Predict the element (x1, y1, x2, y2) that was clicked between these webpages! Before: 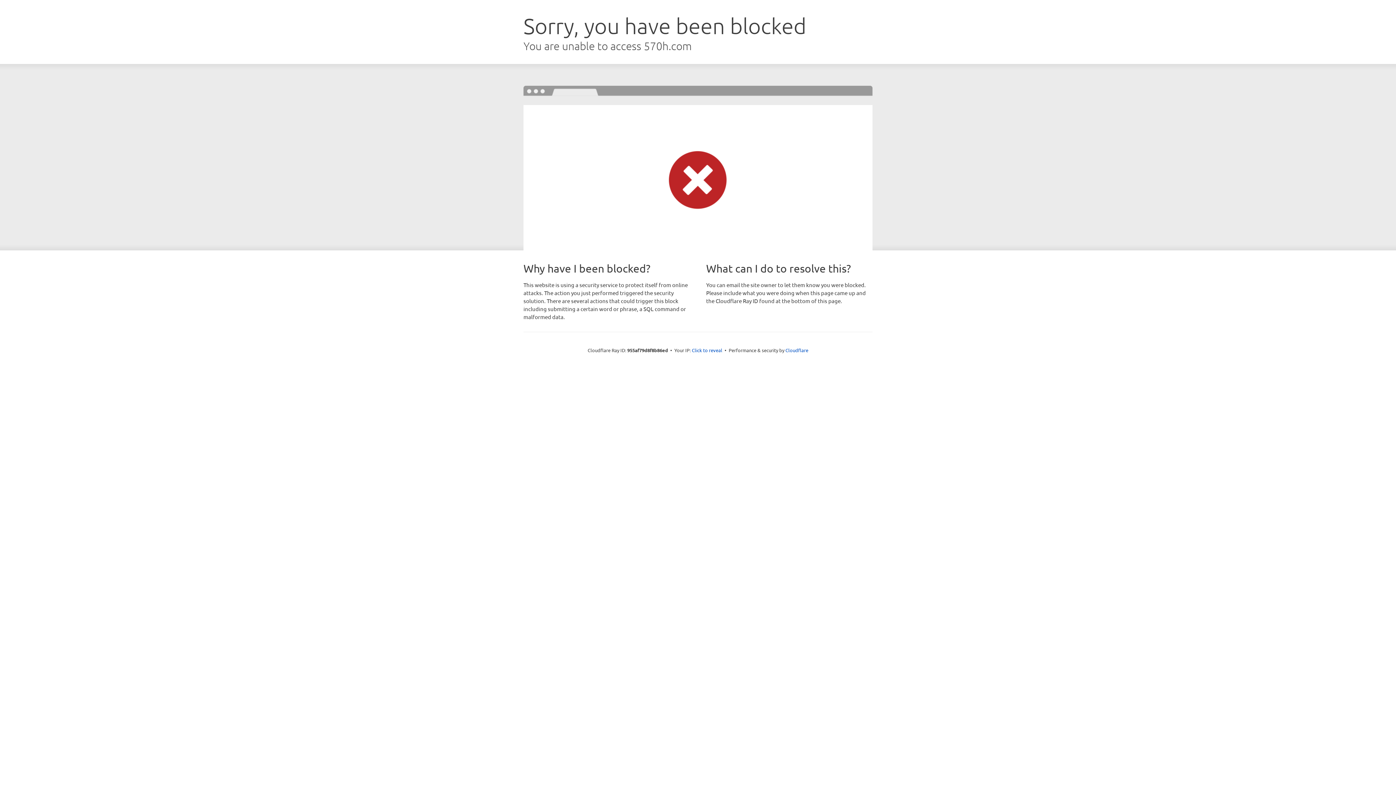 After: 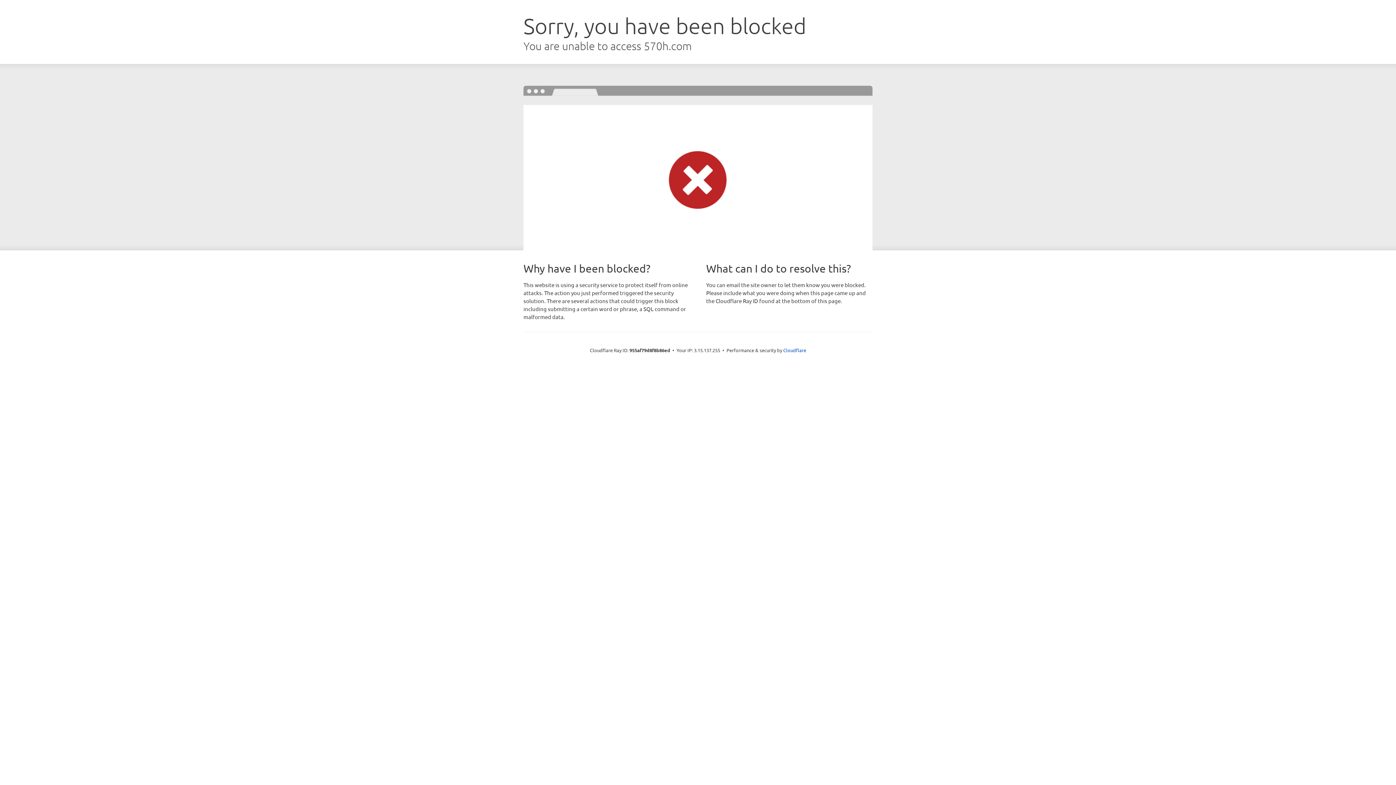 Action: label: Click to reveal bbox: (692, 346, 722, 353)